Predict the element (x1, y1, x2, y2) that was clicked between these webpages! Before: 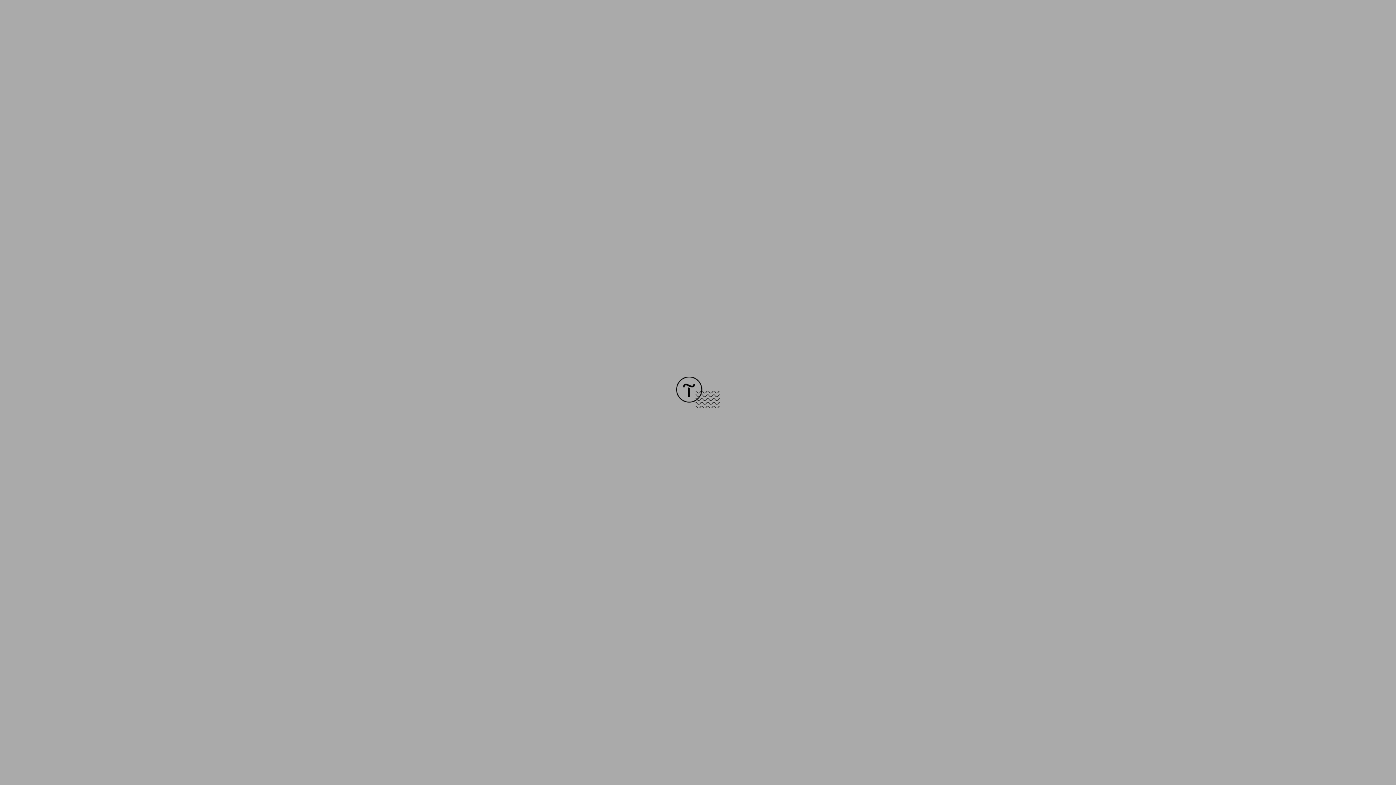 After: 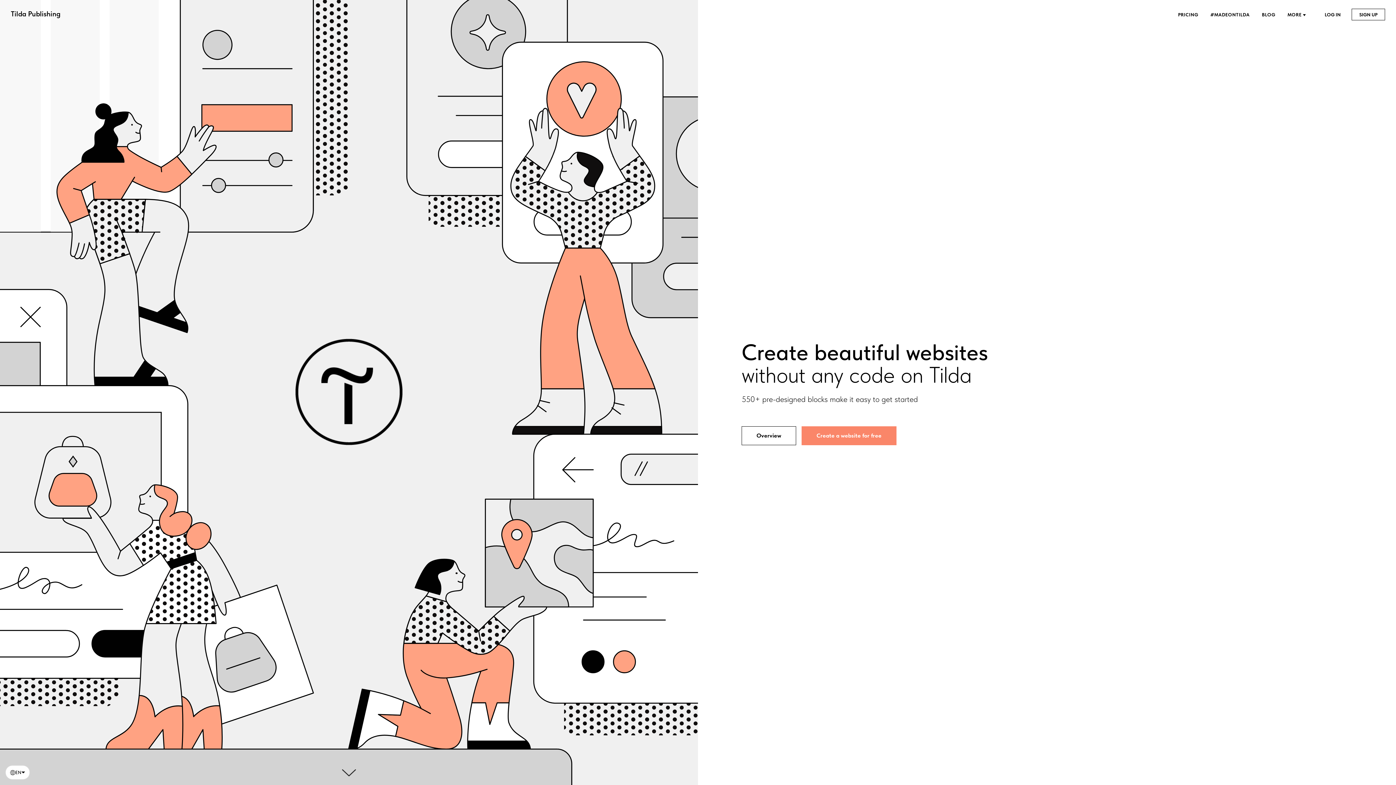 Action: bbox: (676, 403, 720, 409)